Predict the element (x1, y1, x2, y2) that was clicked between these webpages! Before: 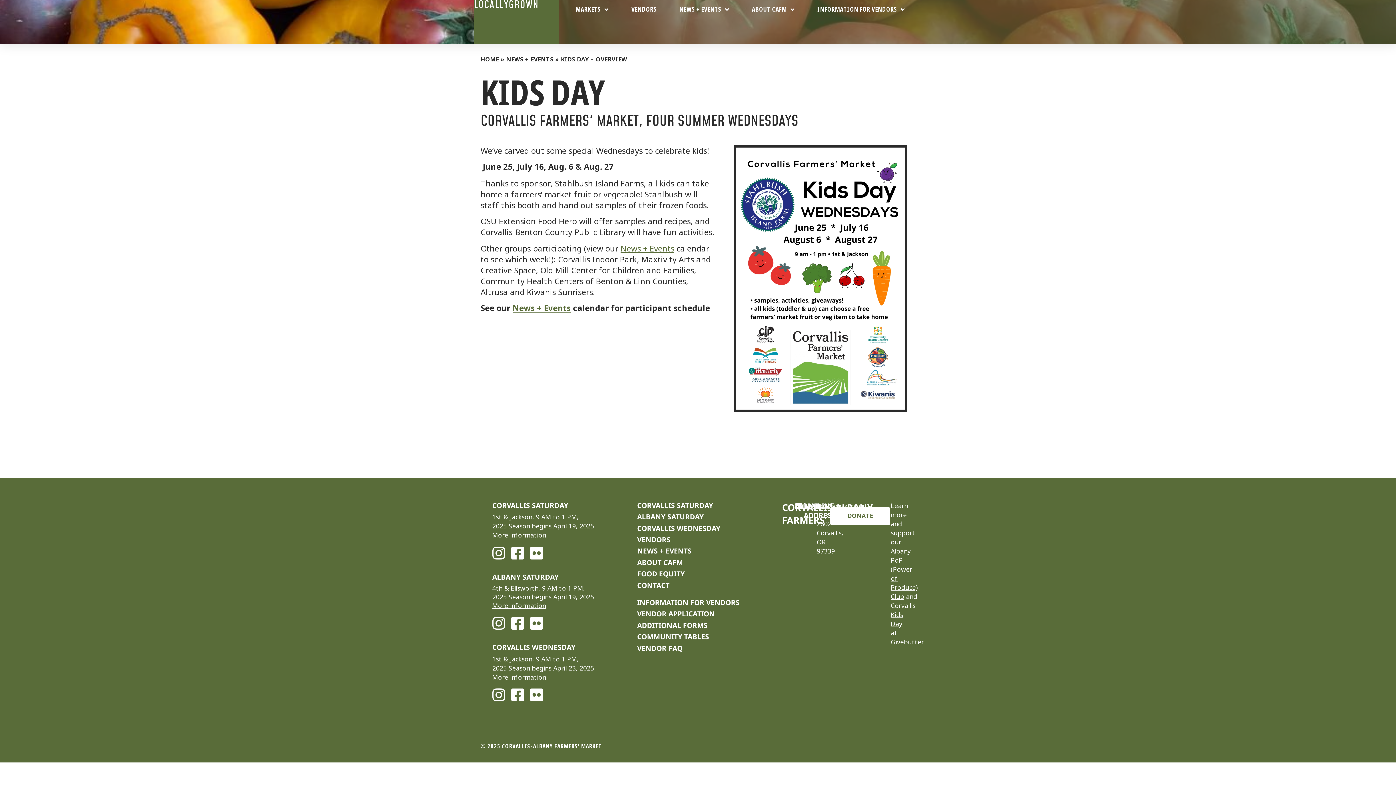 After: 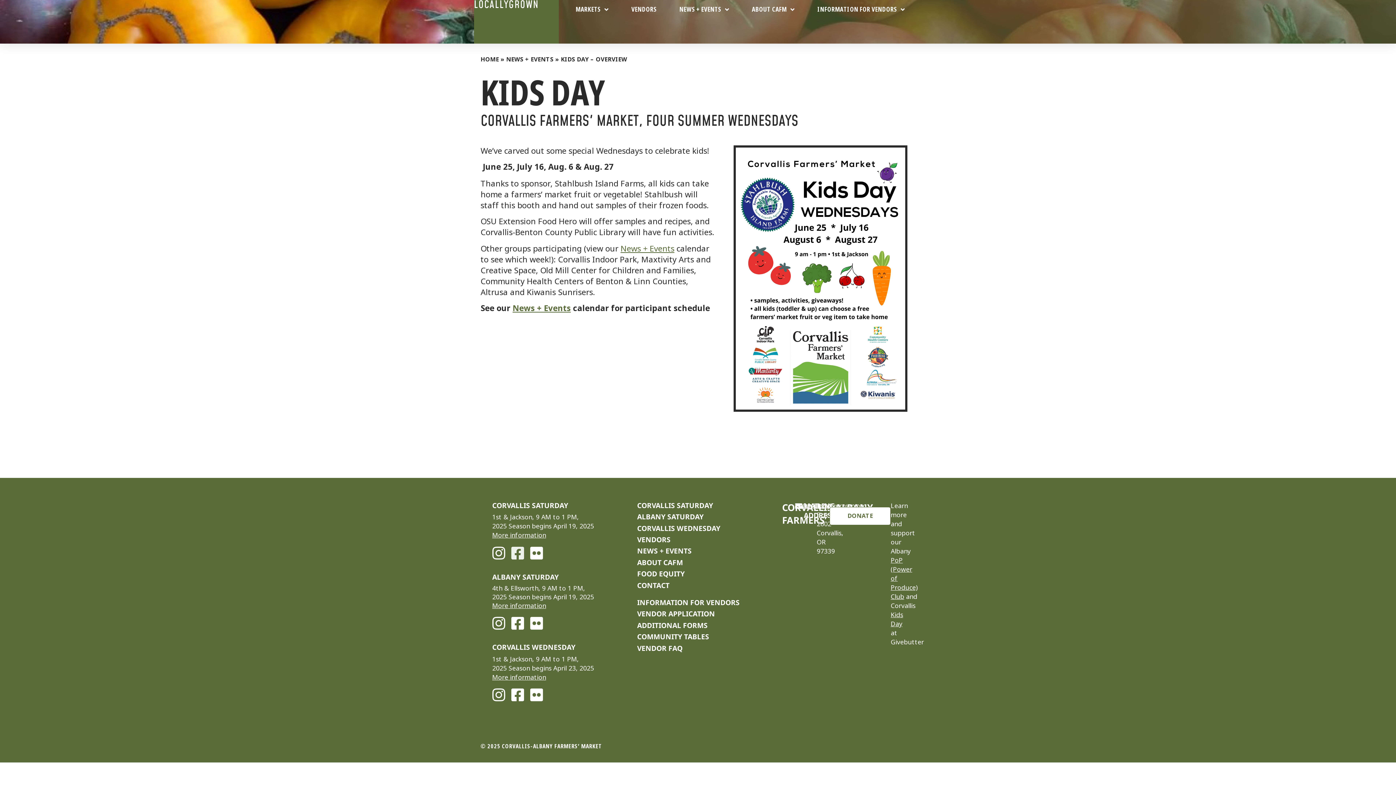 Action: label: Facebook-square bbox: (506, 546, 528, 559)